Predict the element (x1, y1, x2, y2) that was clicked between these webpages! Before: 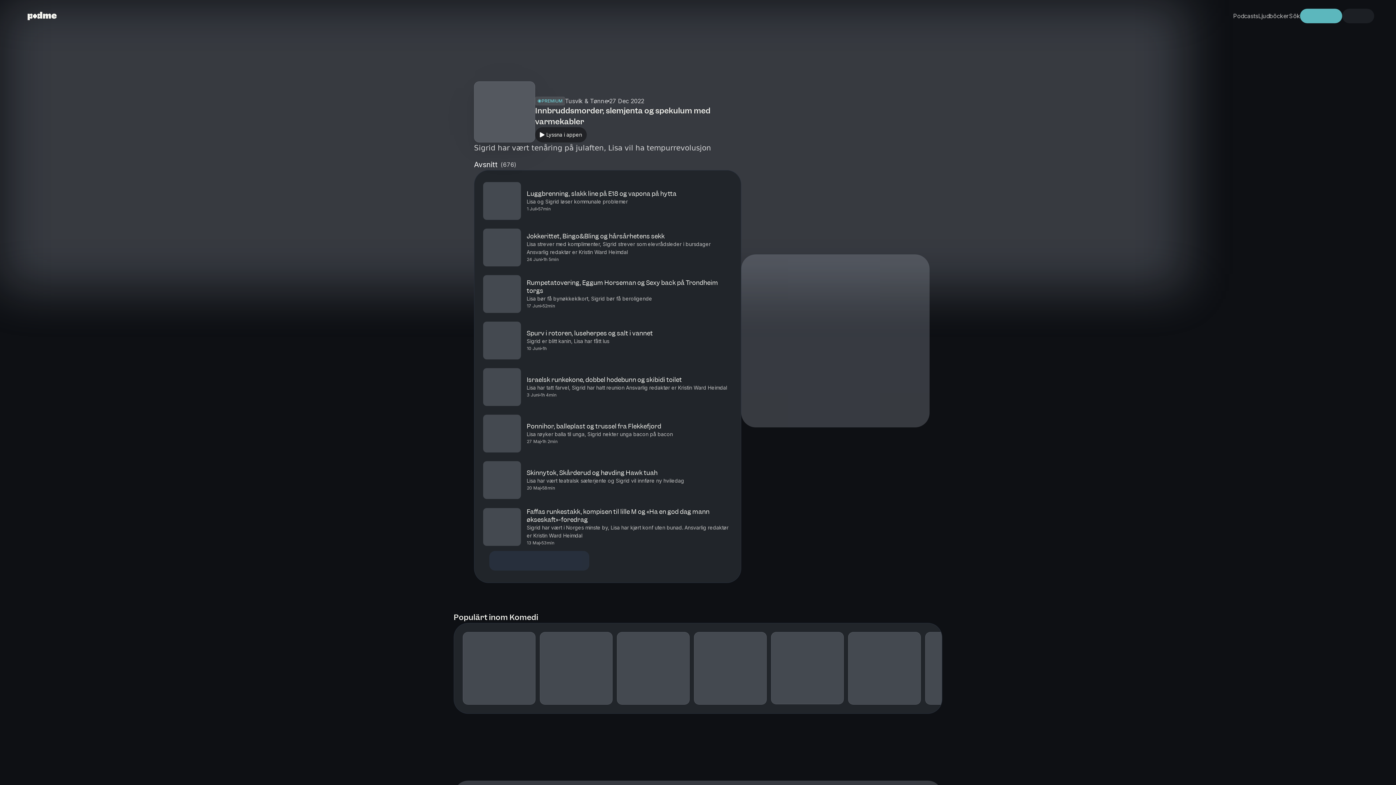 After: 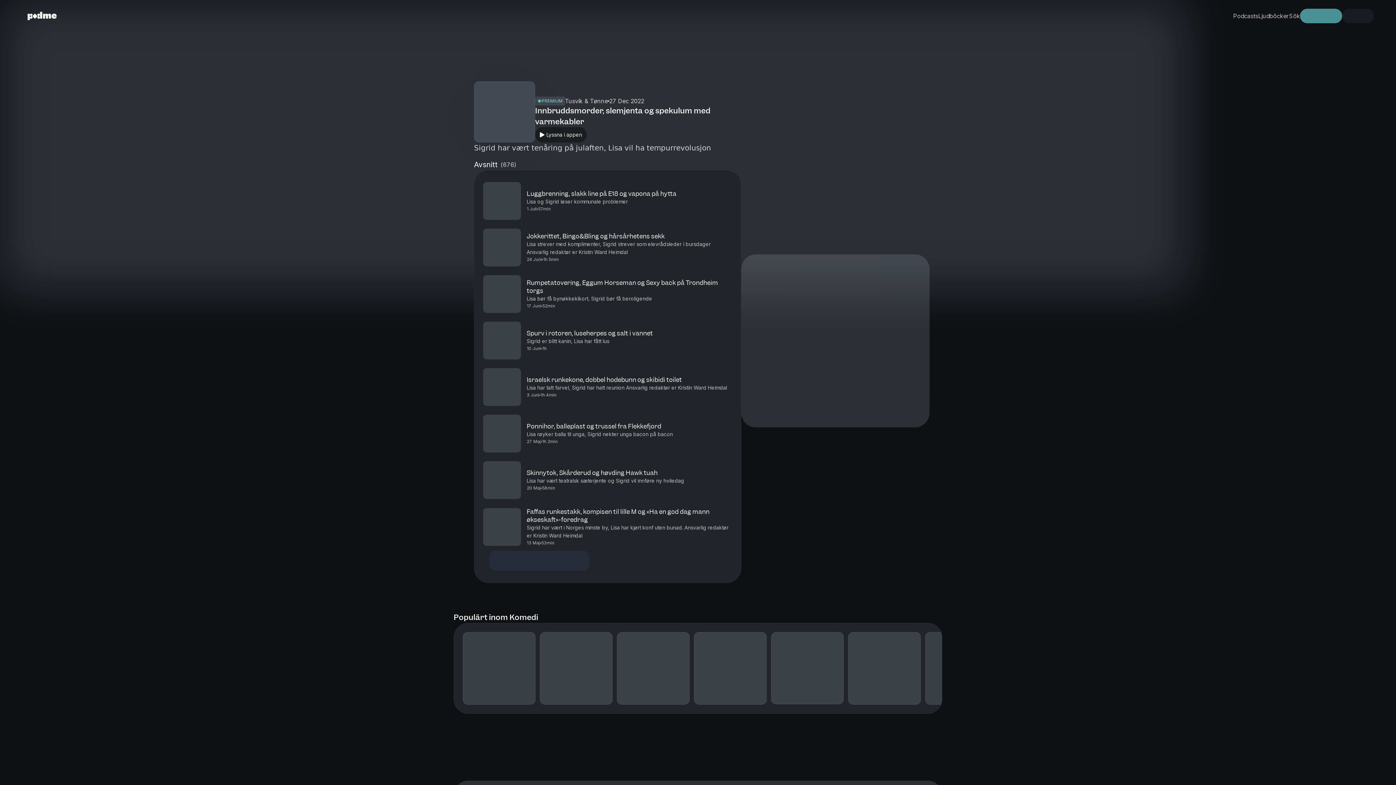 Action: label: Logga in bbox: (1342, 8, 1374, 23)